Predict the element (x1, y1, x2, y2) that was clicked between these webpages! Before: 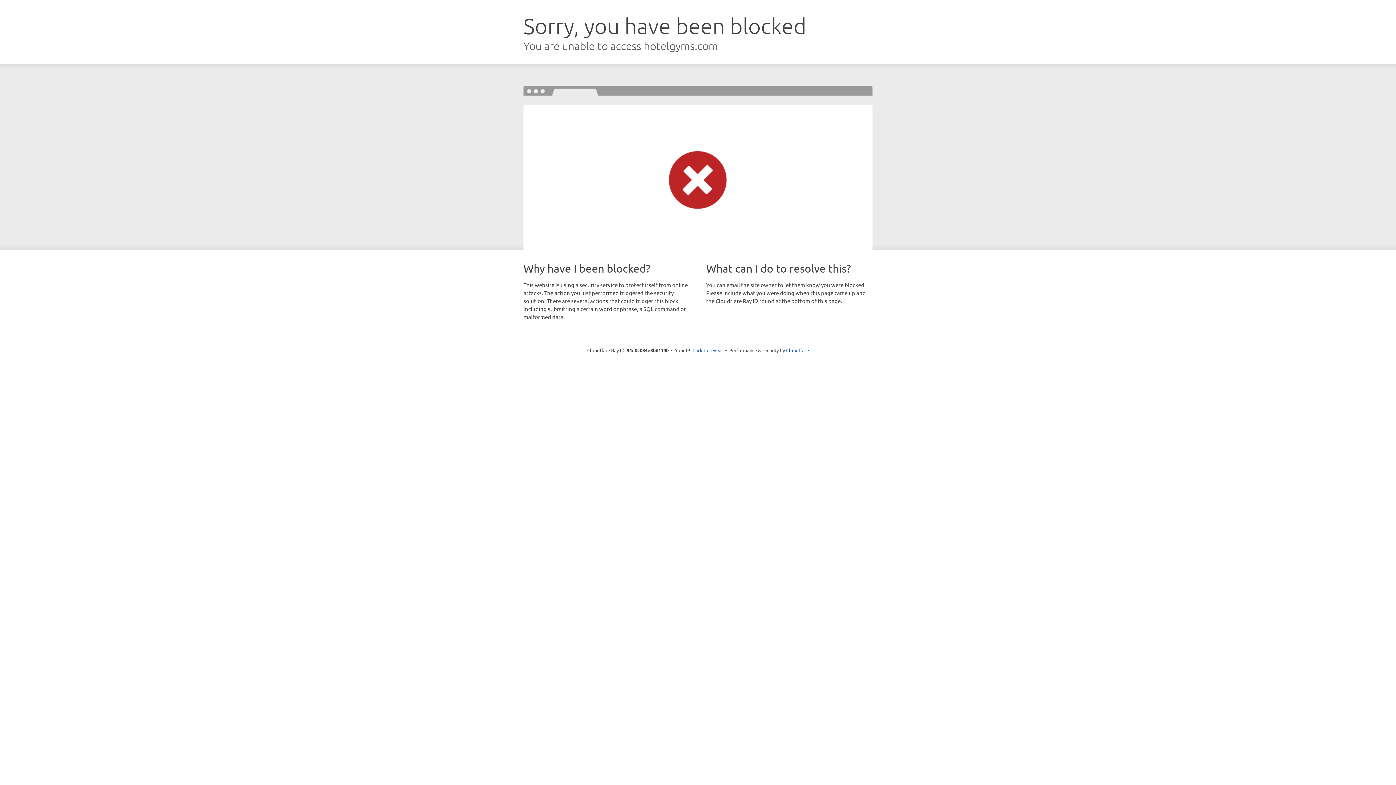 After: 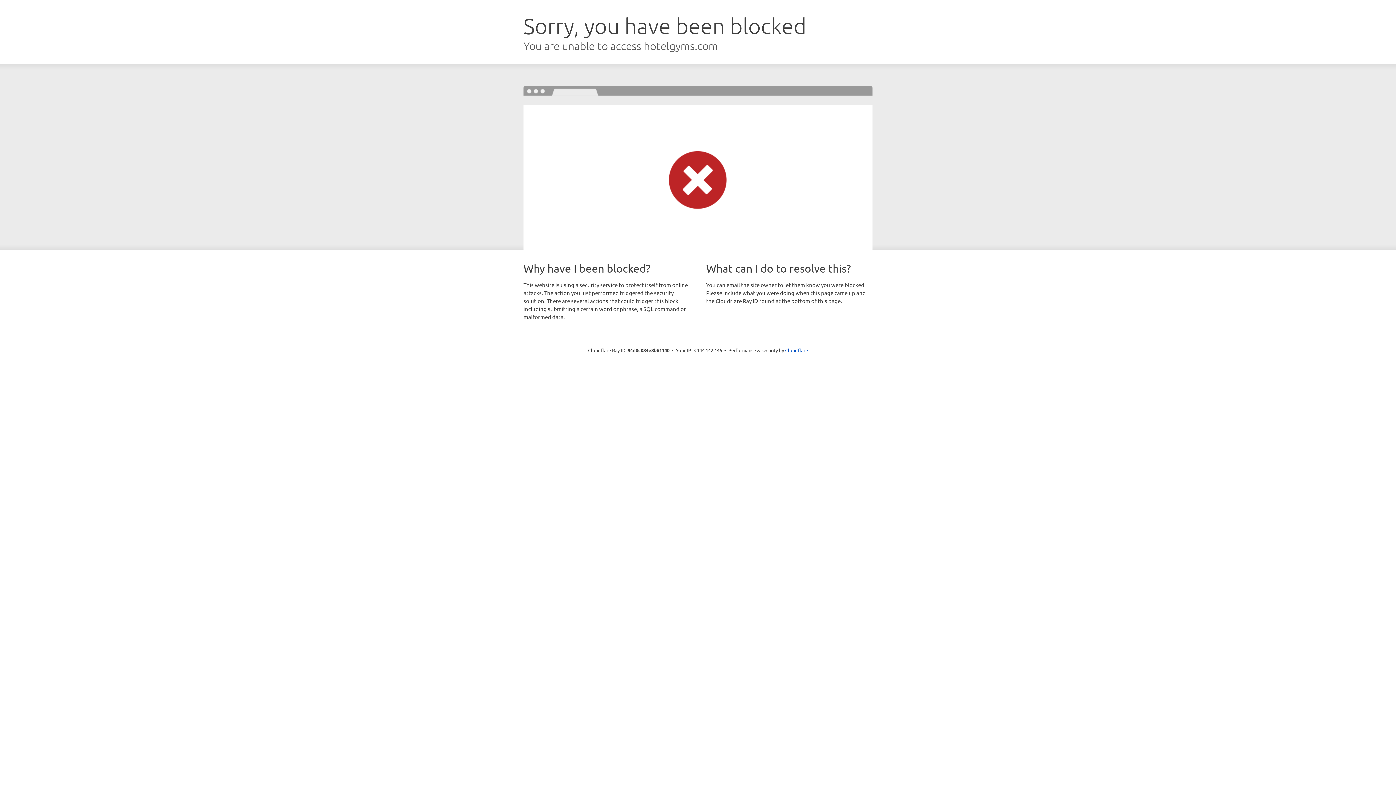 Action: bbox: (692, 346, 723, 353) label: Click to reveal